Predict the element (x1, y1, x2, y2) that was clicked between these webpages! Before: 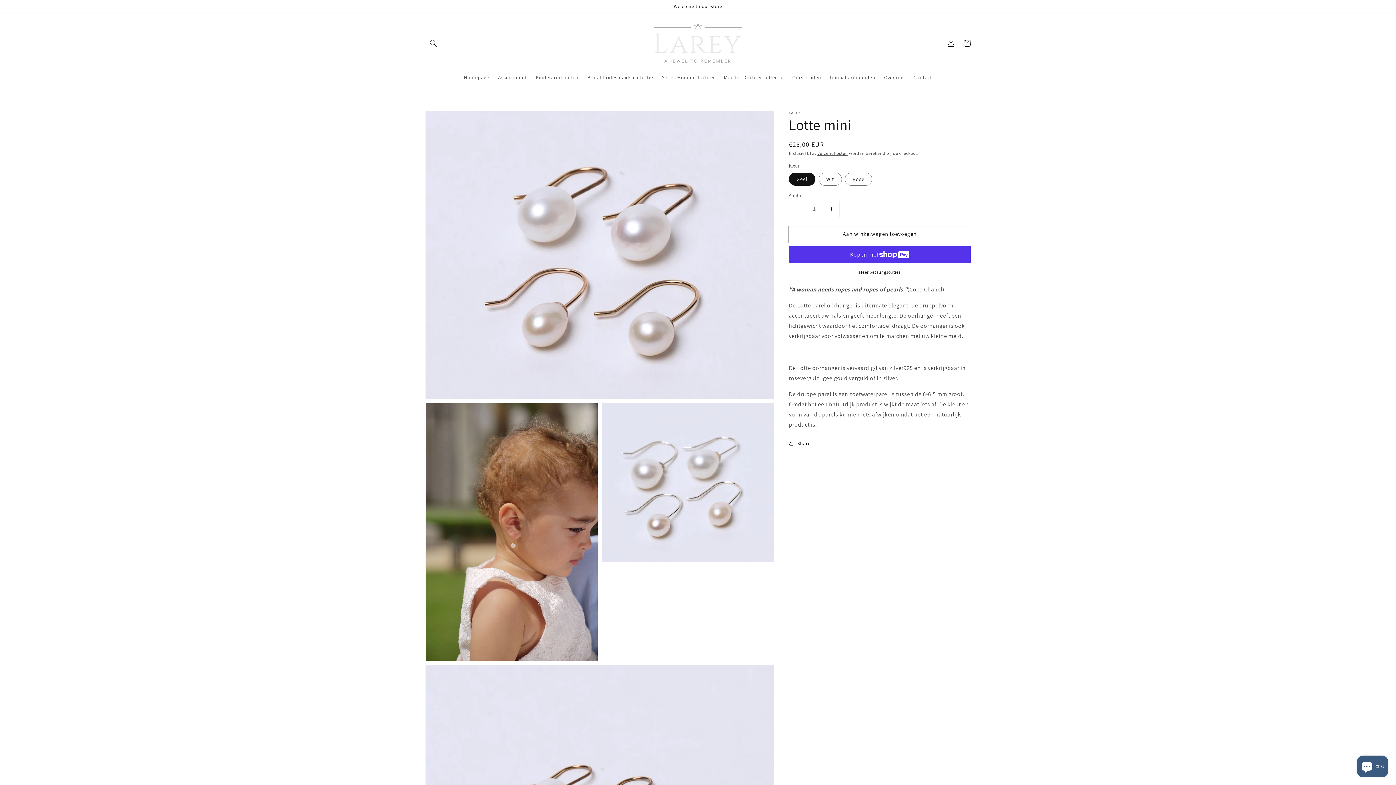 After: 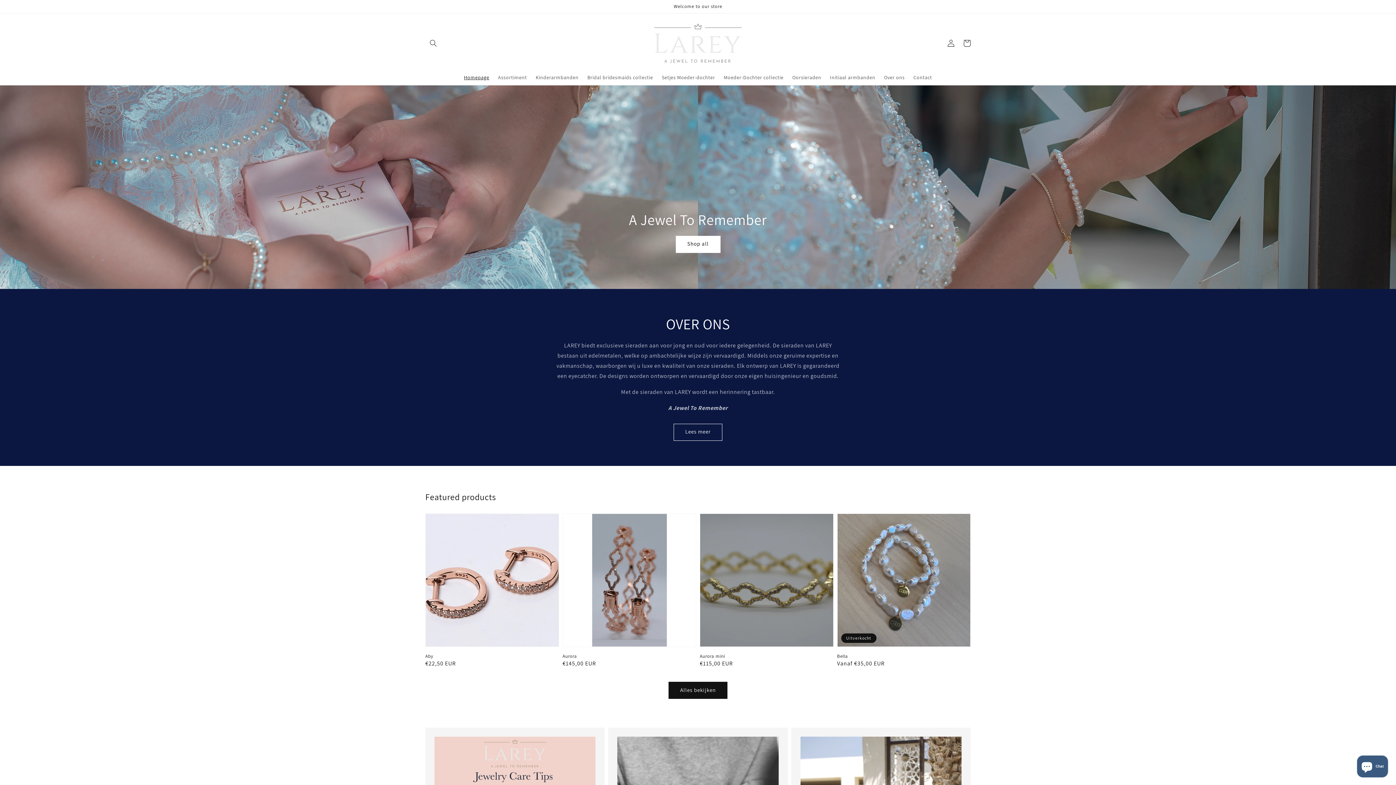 Action: label: Homepage bbox: (459, 69, 493, 84)